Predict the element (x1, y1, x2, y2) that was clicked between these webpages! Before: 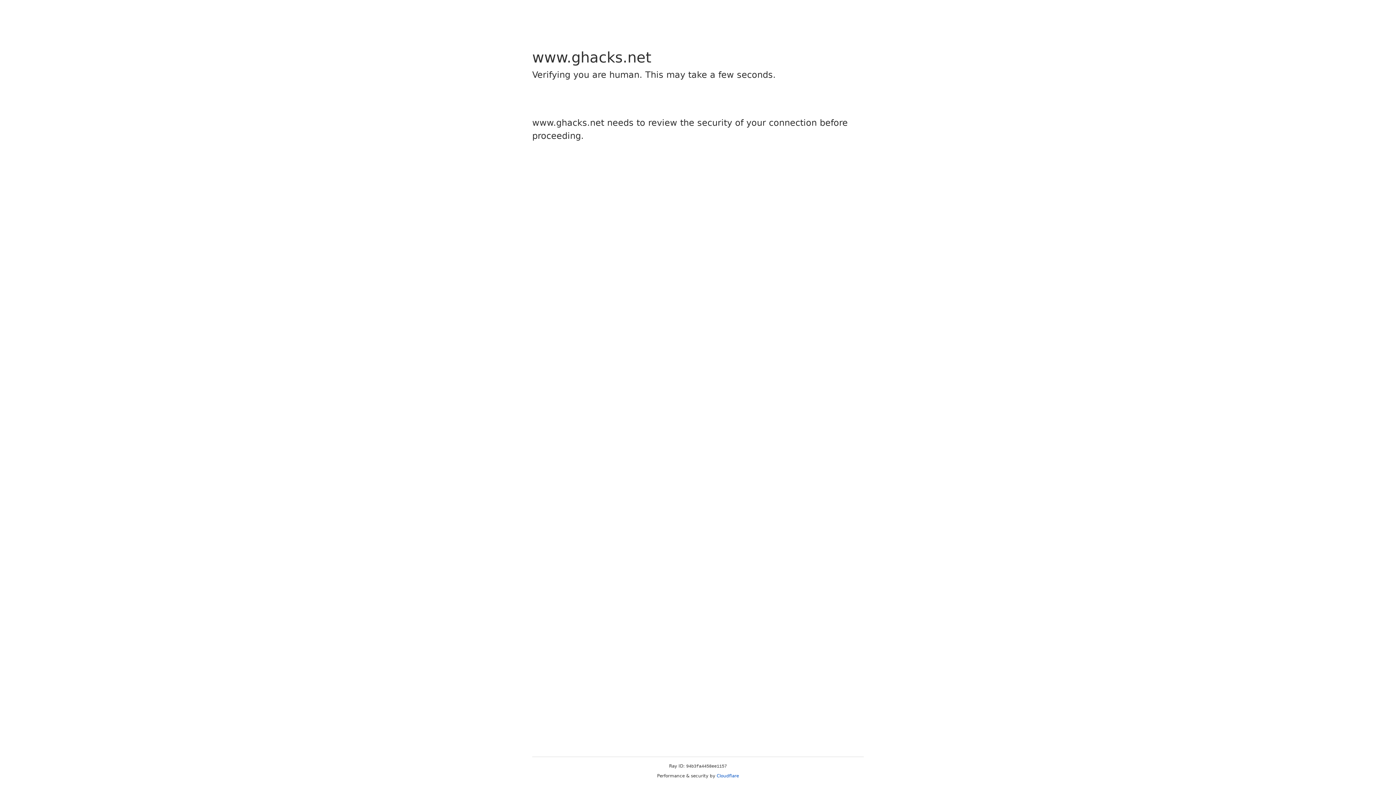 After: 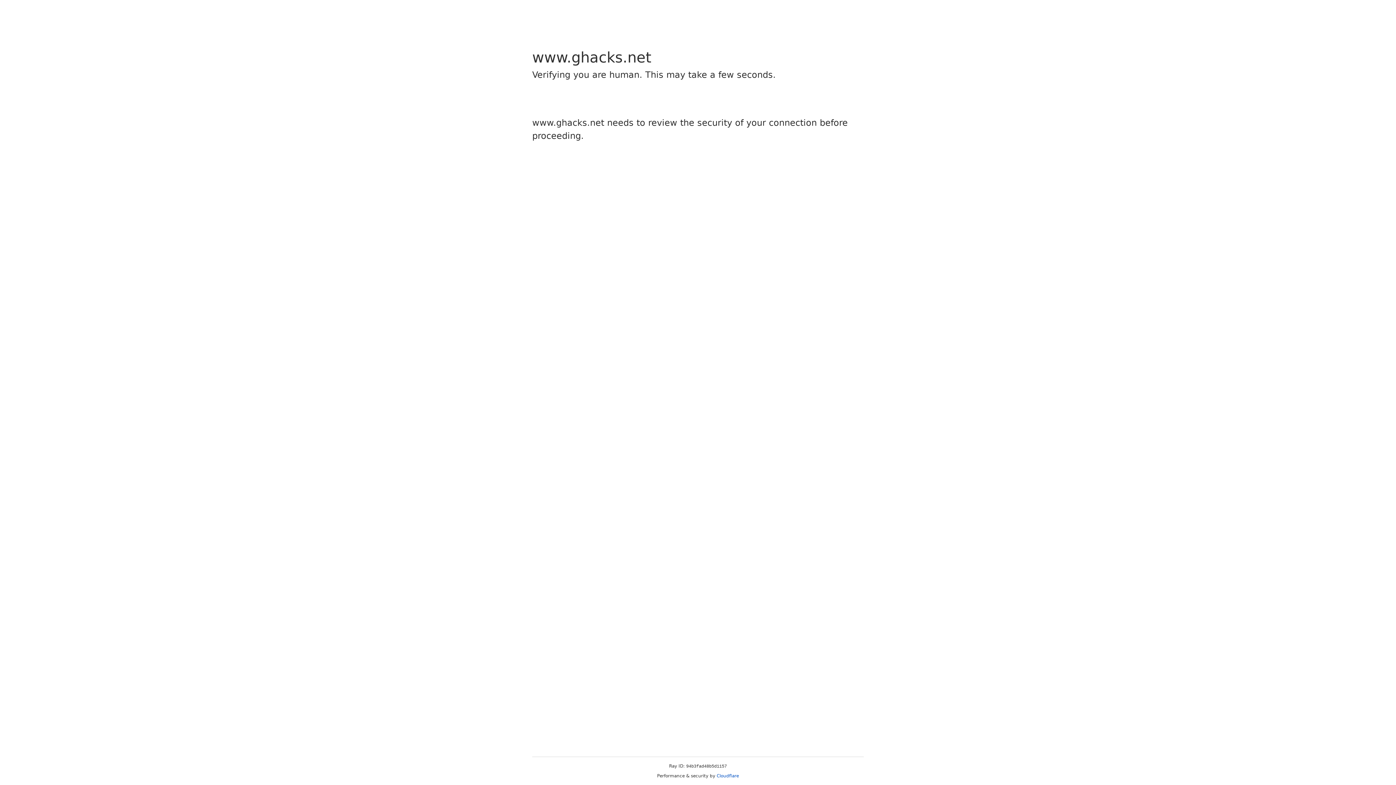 Action: bbox: (716, 773, 739, 778) label: Cloudflare